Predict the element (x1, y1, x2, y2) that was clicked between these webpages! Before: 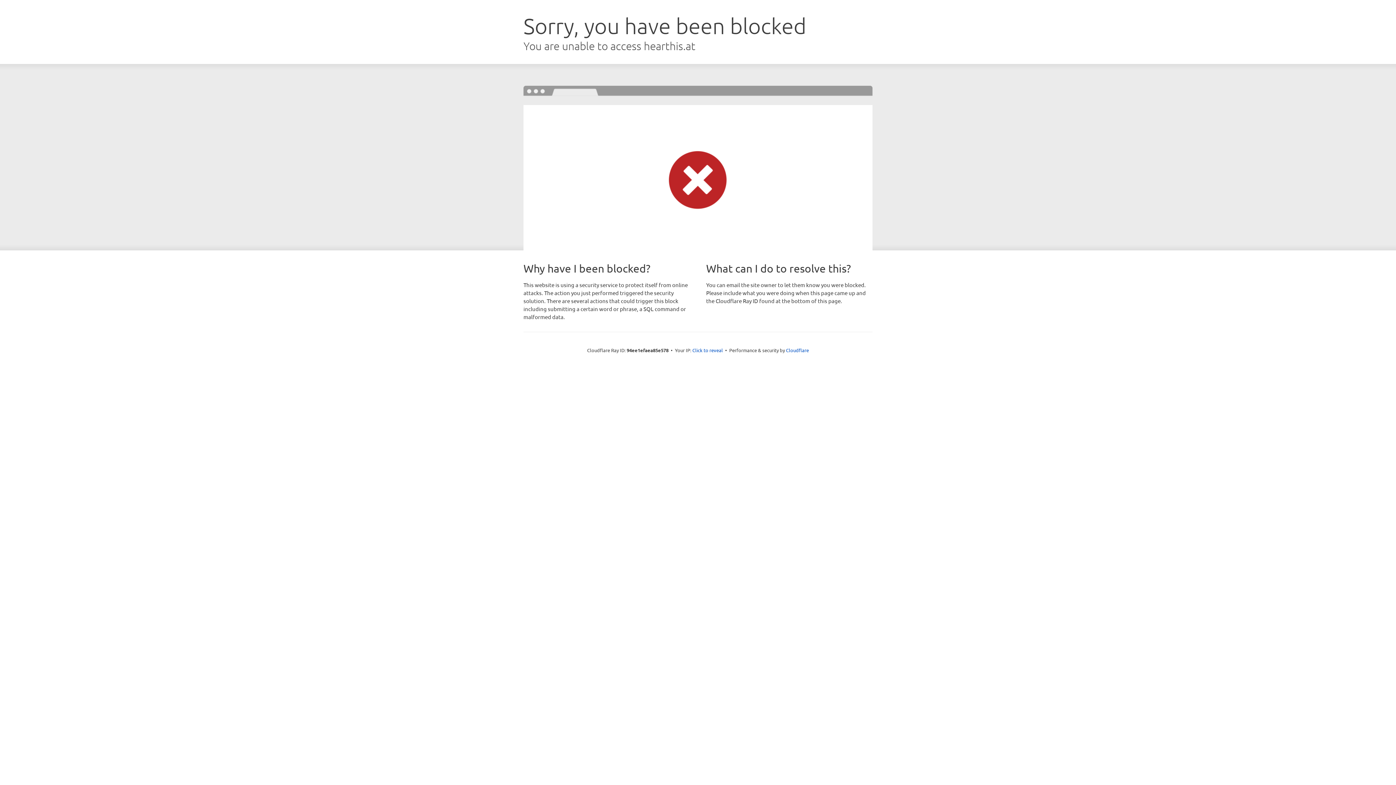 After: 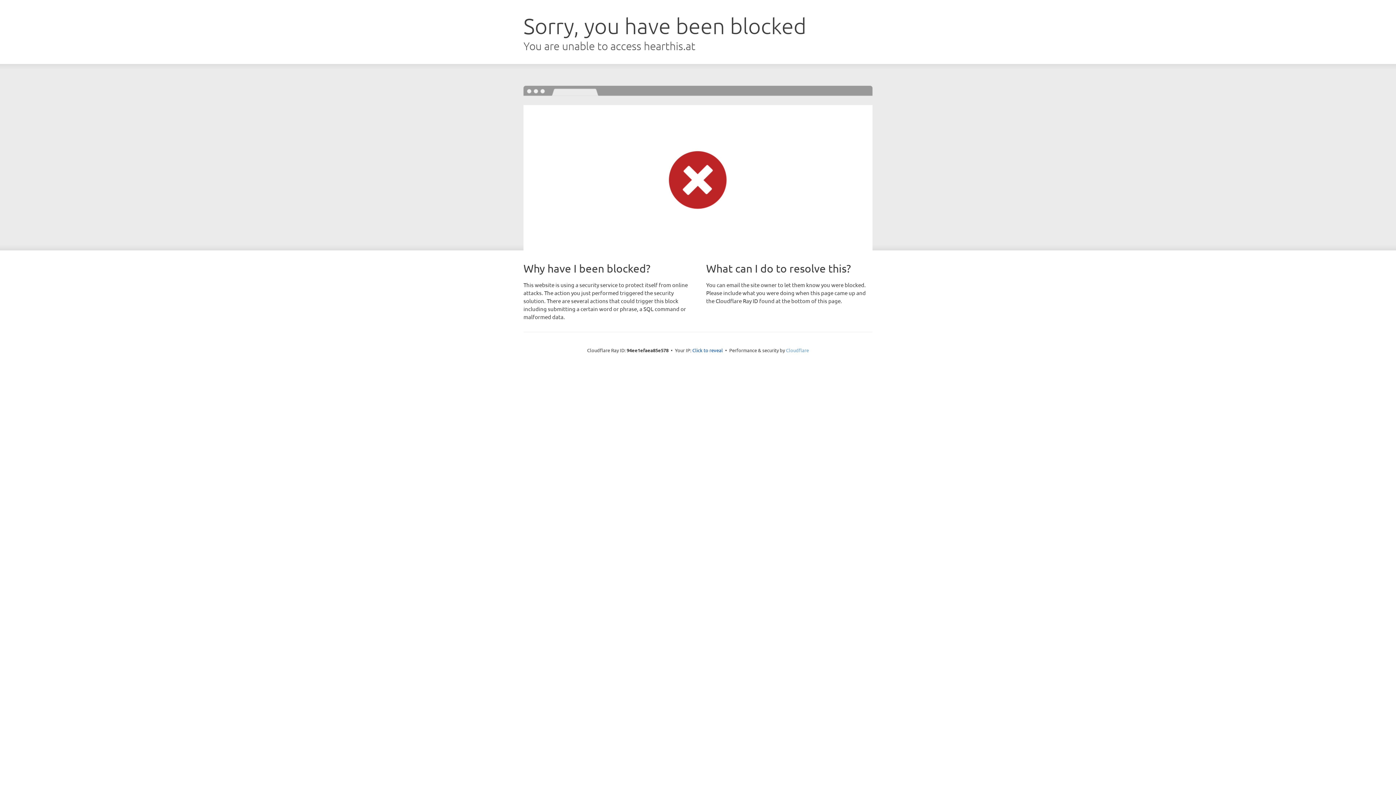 Action: label: Cloudflare bbox: (786, 347, 809, 353)